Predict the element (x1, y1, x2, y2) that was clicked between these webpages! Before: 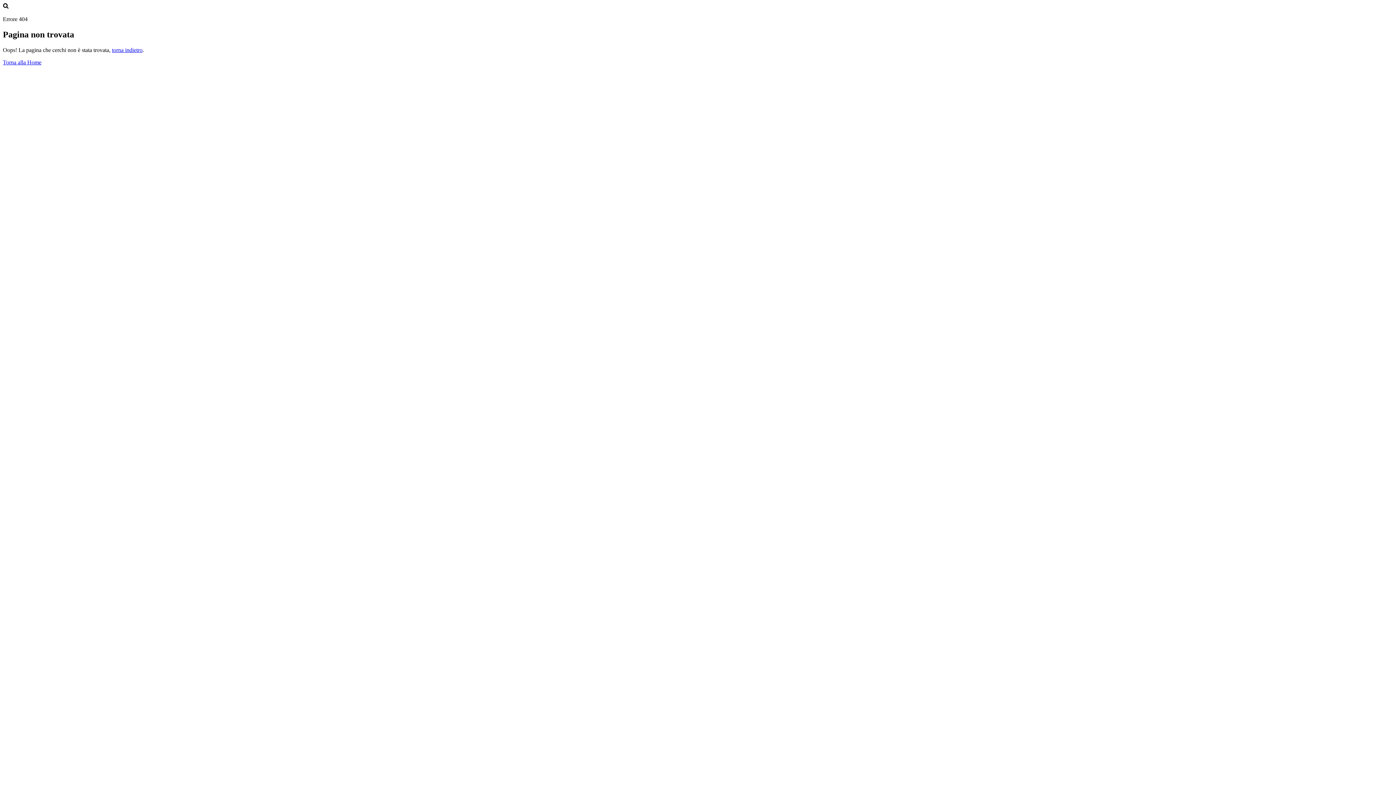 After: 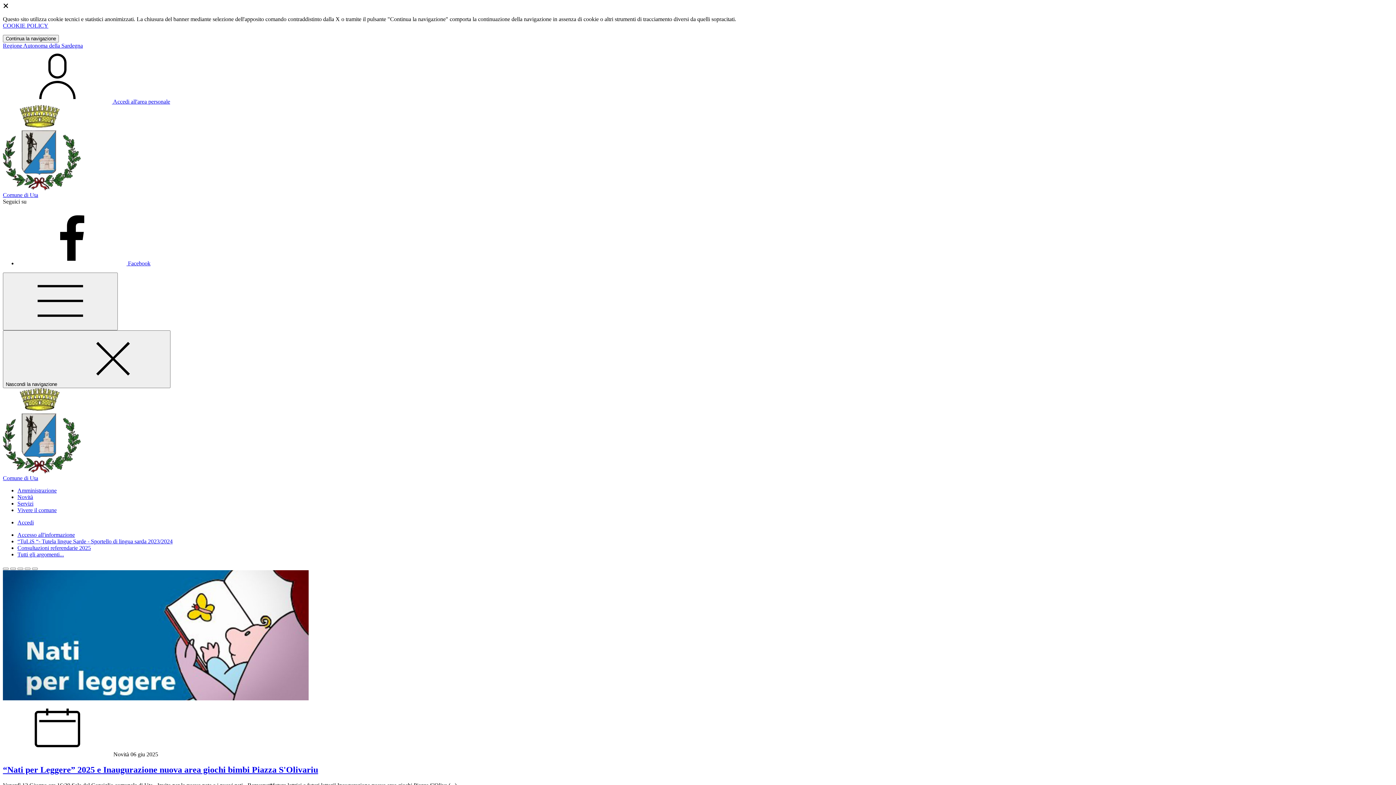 Action: bbox: (2, 59, 41, 65) label: Torna alla Home